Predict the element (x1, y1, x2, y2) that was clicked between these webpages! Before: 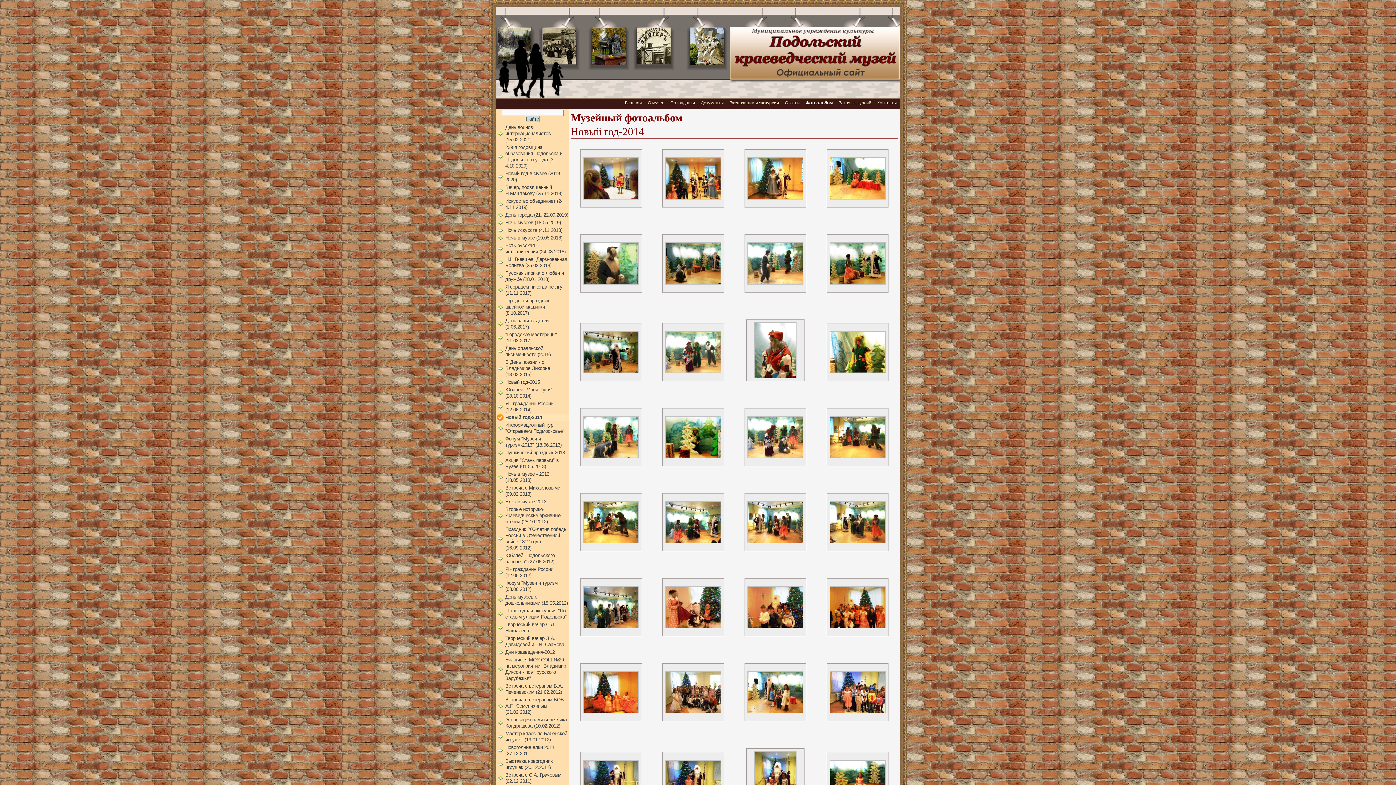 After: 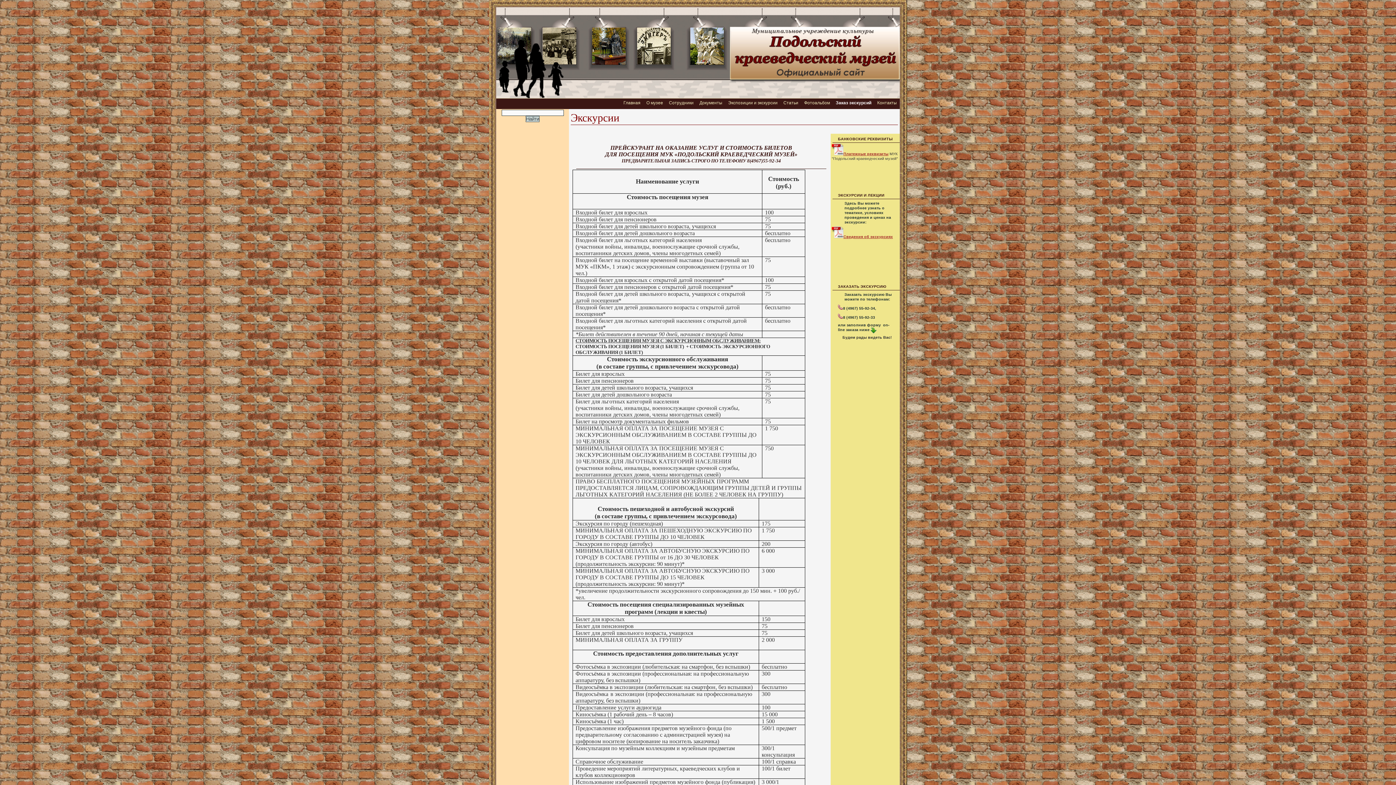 Action: bbox: (836, 98, 874, 107) label: Заказ экскурсий